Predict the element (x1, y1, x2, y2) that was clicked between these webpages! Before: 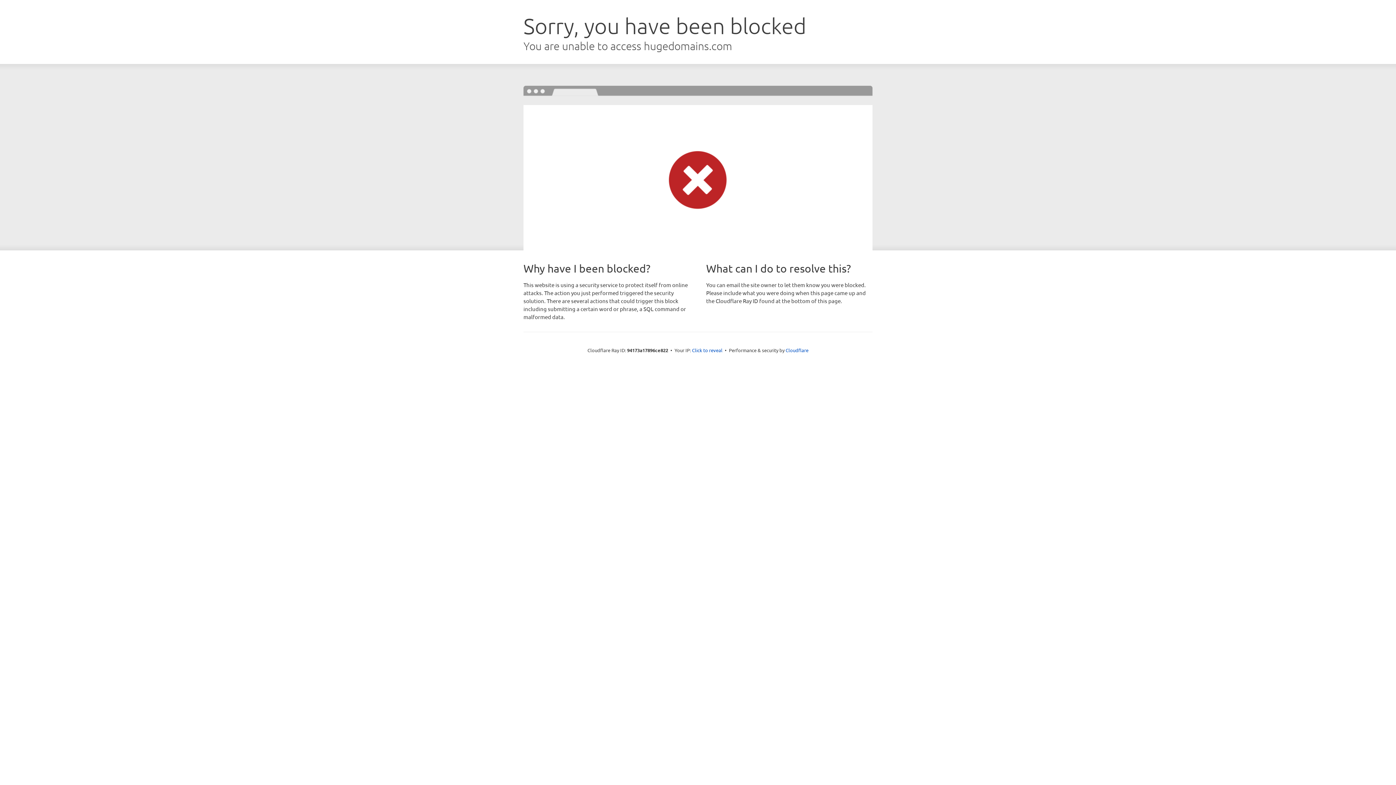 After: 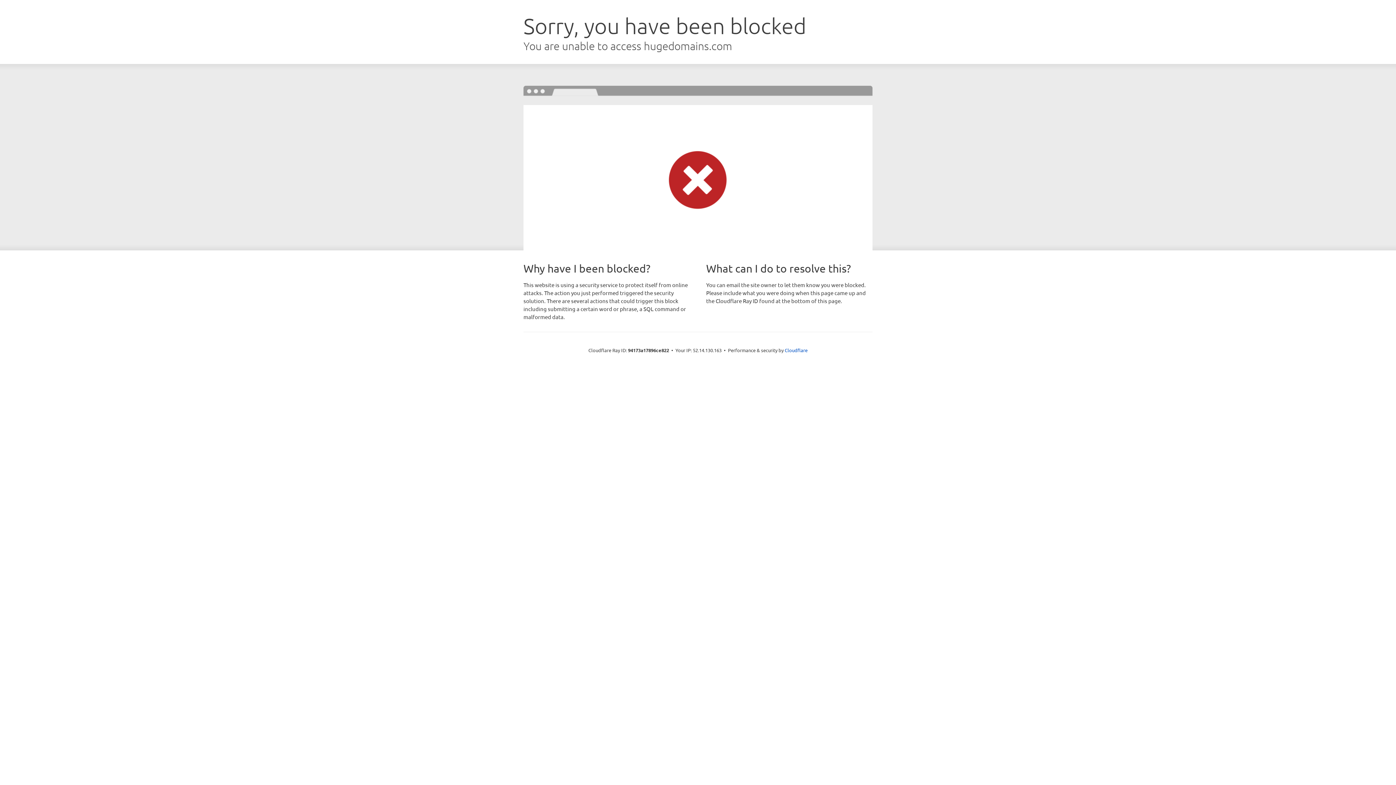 Action: label: Click to reveal bbox: (692, 346, 722, 353)